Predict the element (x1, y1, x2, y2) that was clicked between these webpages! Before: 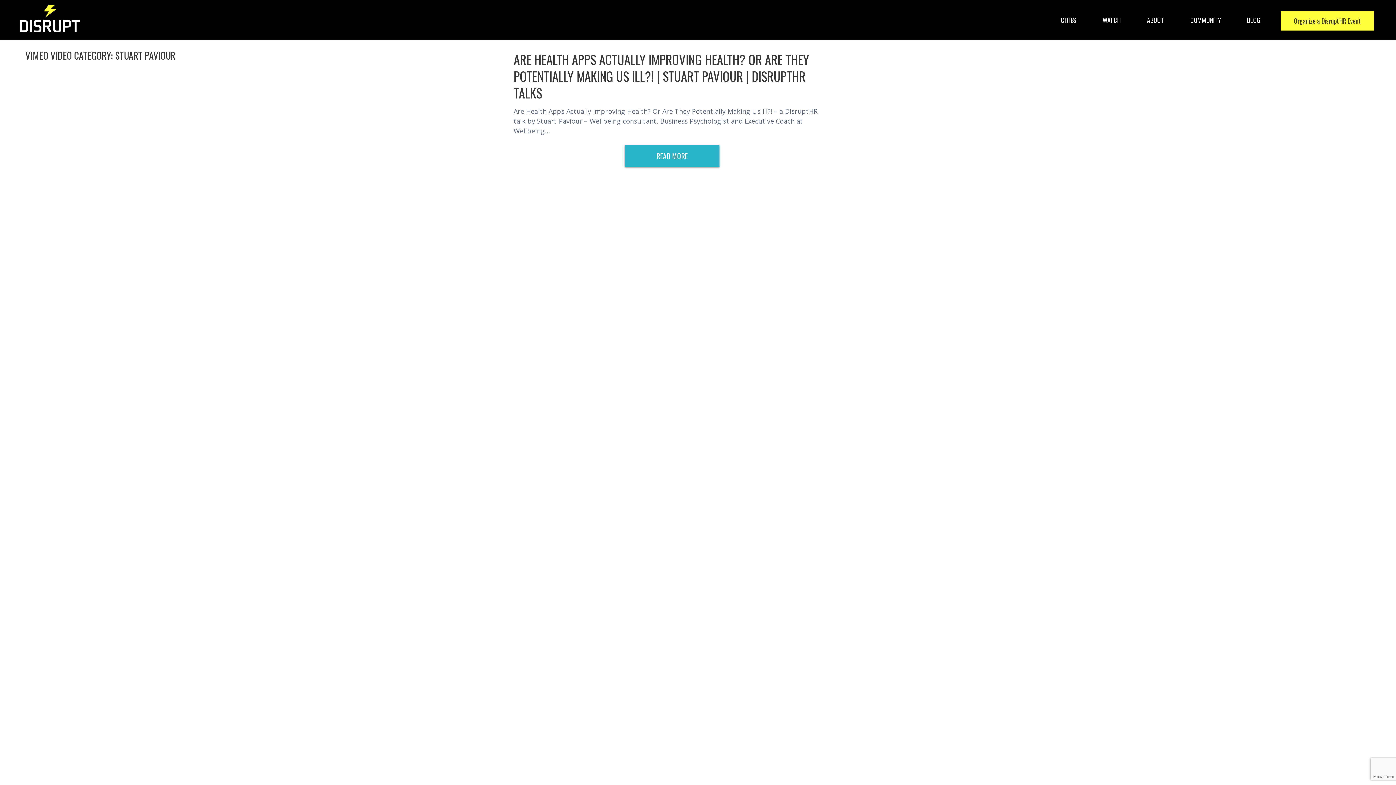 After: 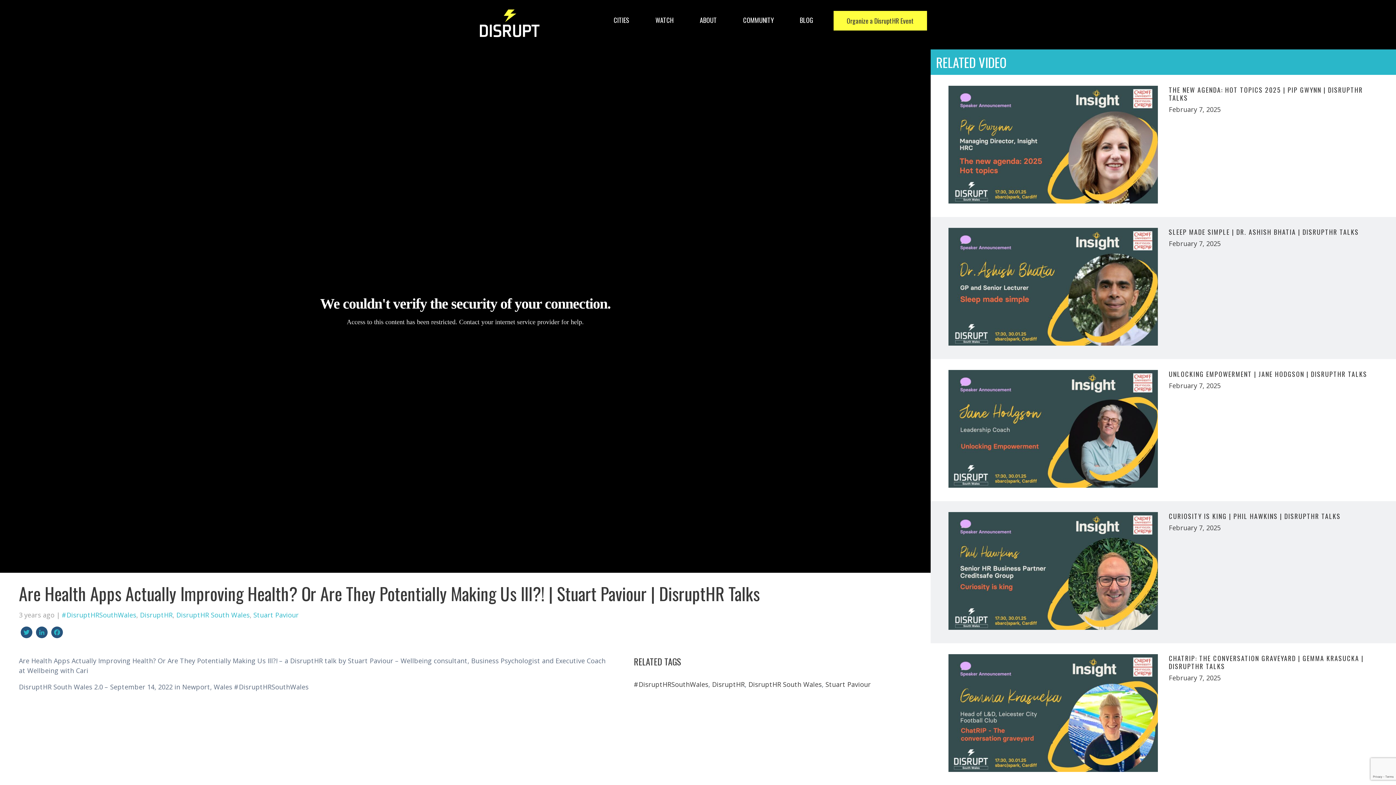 Action: bbox: (186, 50, 502, 160)